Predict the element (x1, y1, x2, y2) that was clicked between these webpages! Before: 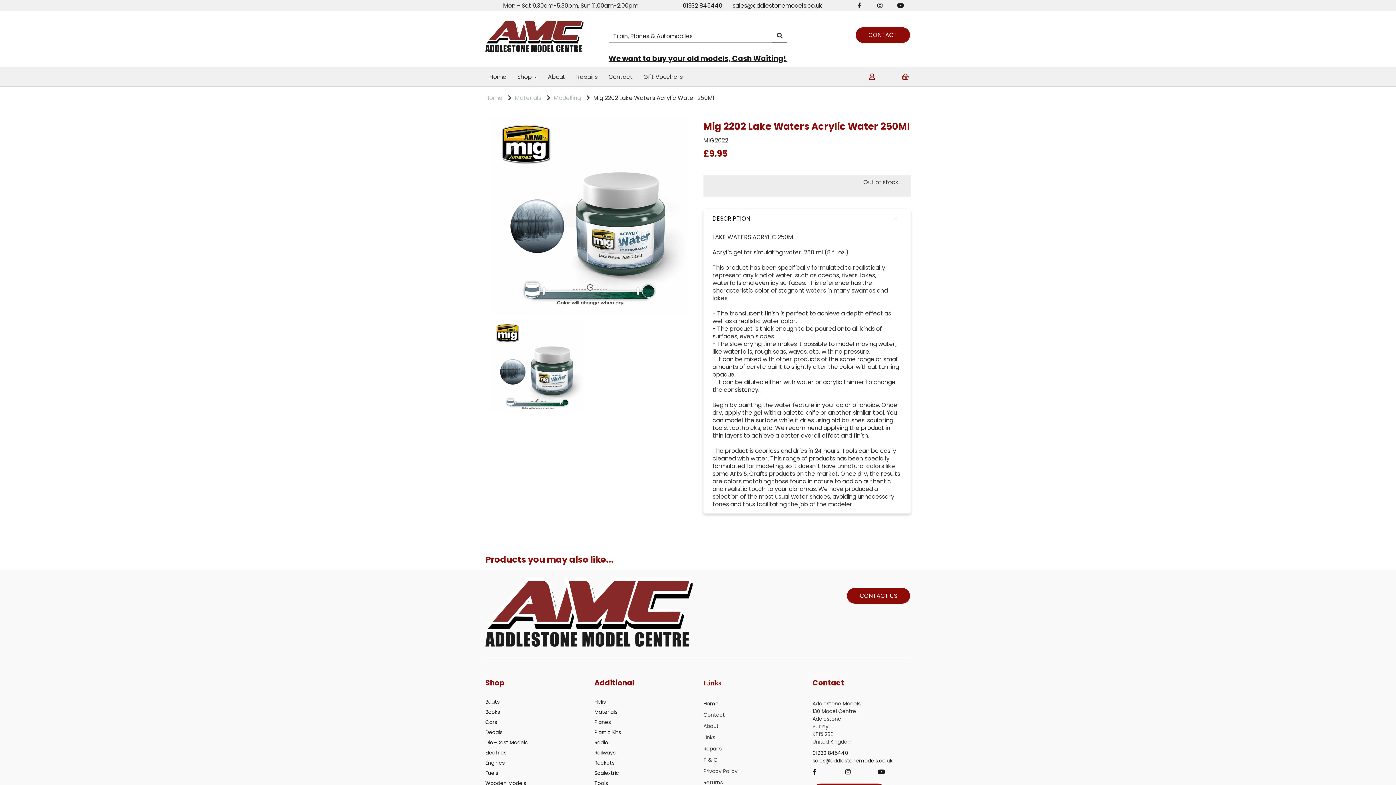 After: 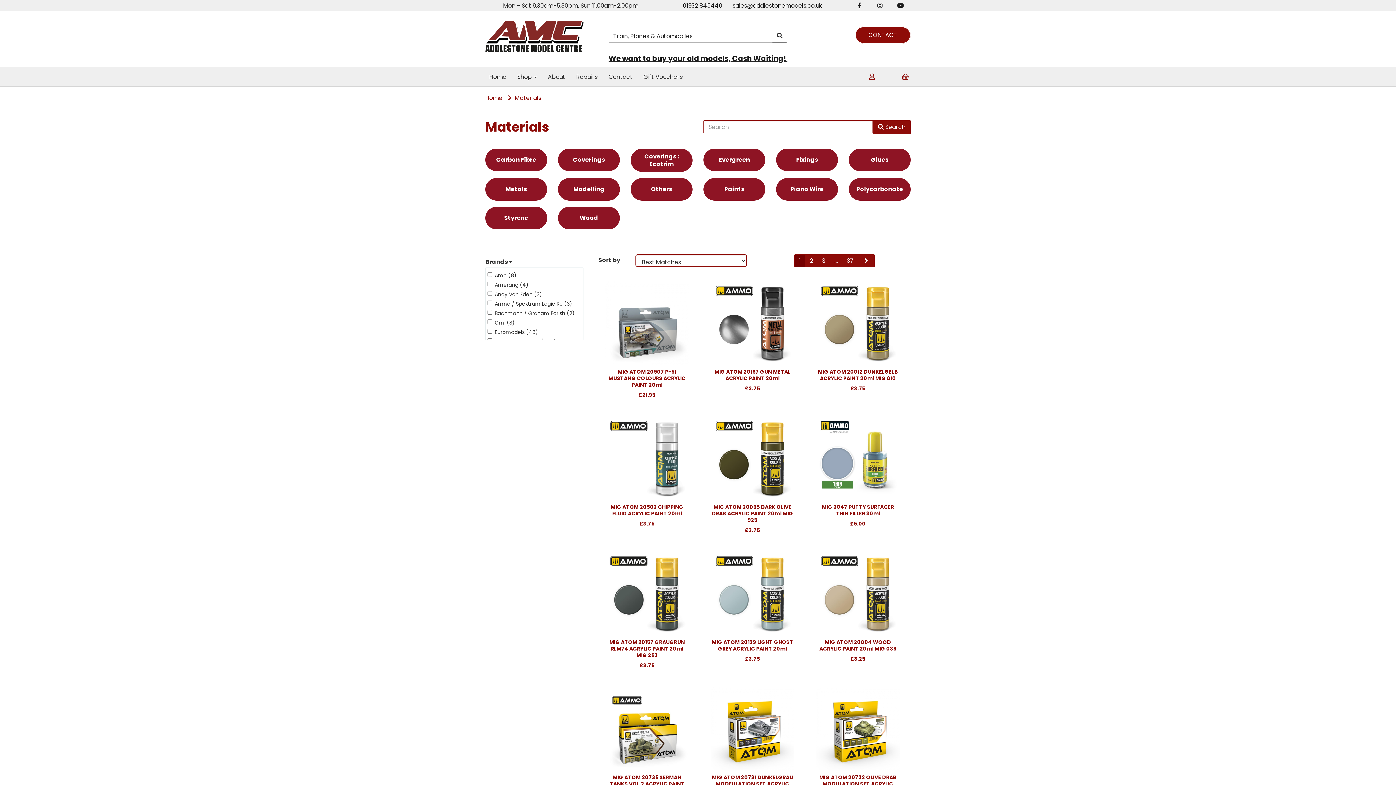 Action: bbox: (594, 712, 617, 715) label: Materials